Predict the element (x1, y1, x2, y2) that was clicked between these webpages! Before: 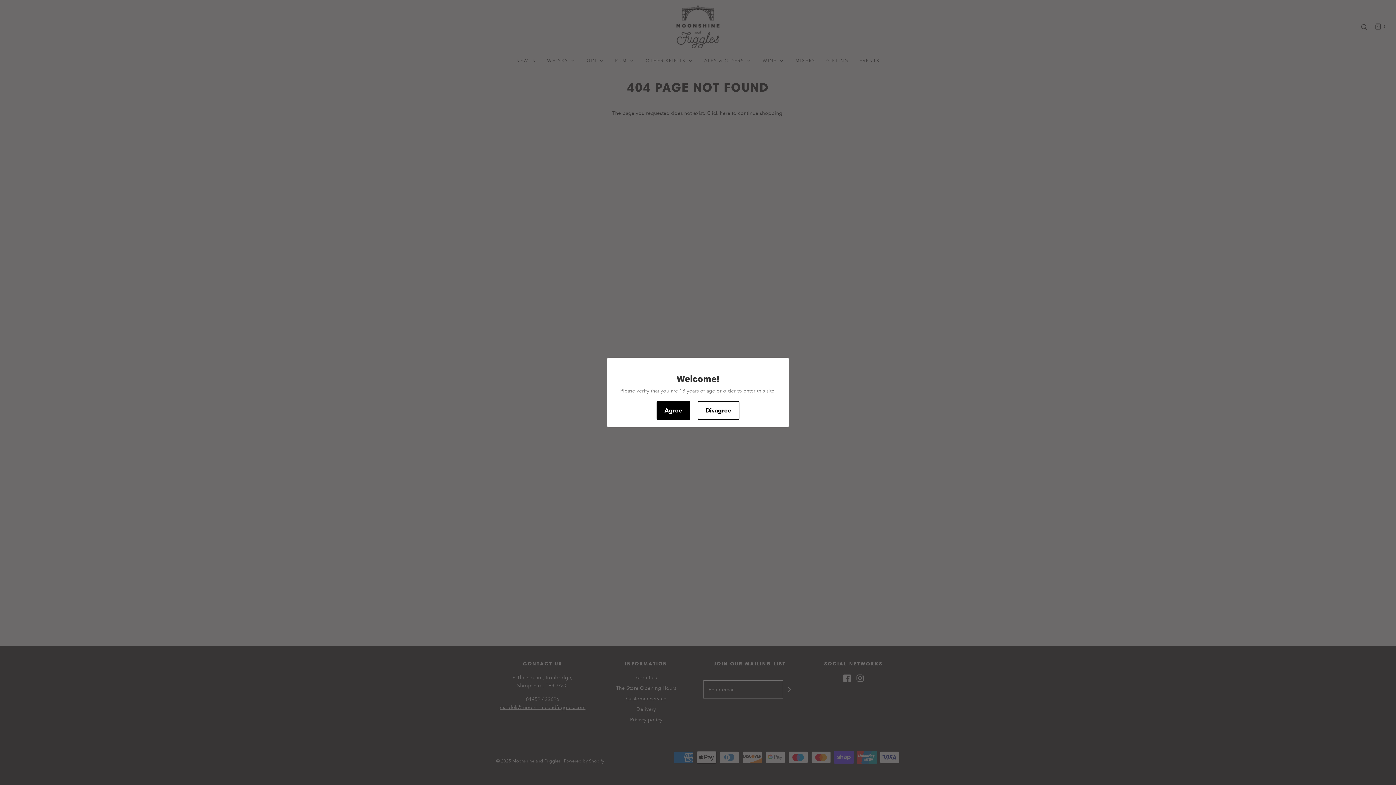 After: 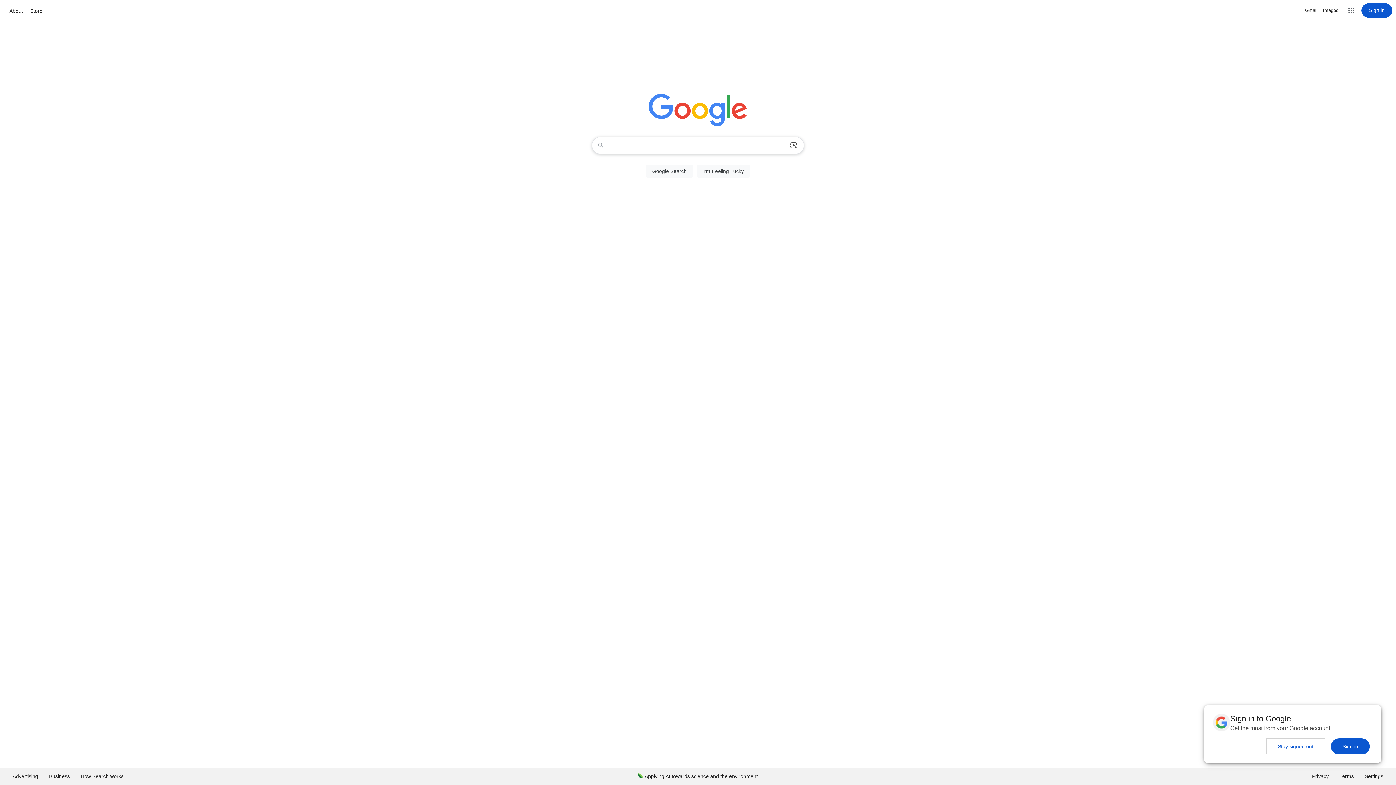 Action: bbox: (697, 401, 739, 420) label: Disagree